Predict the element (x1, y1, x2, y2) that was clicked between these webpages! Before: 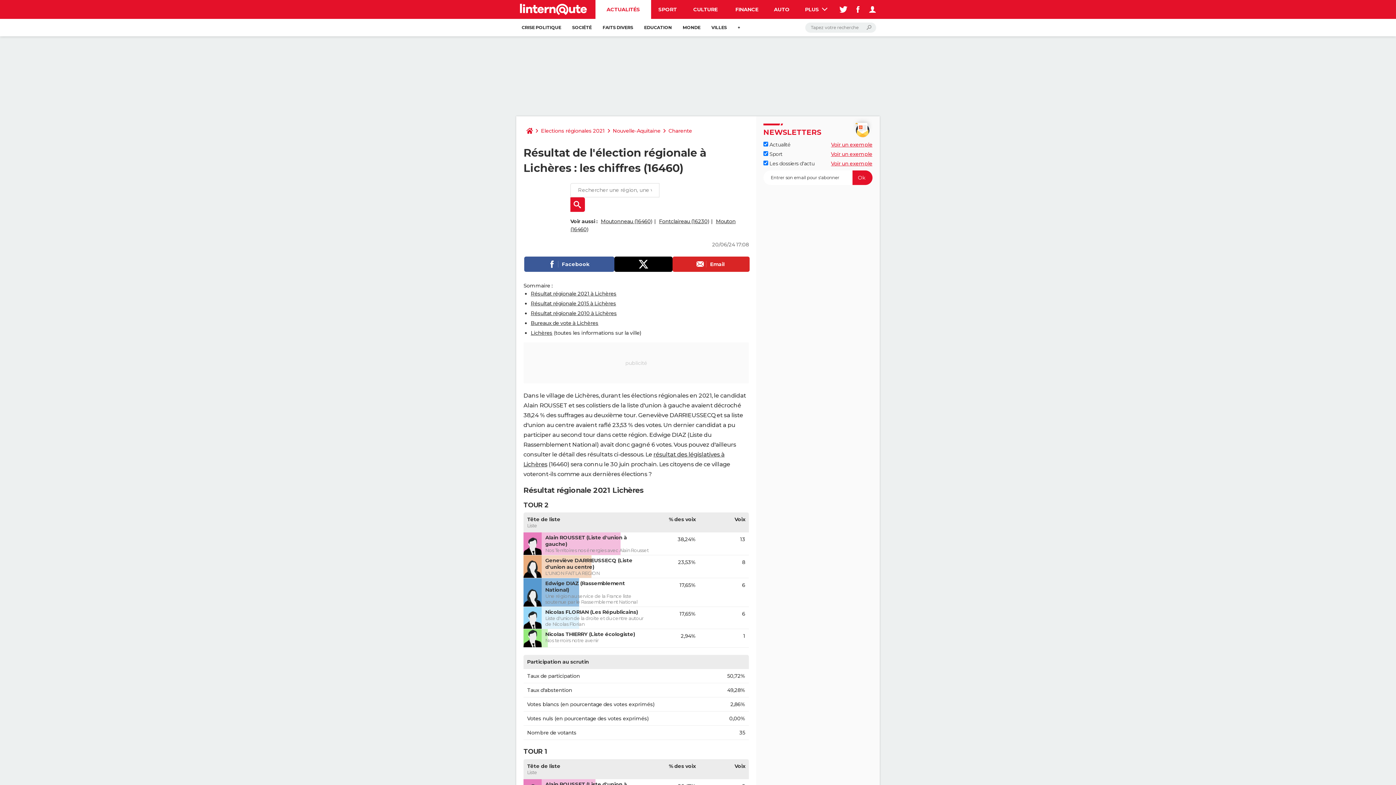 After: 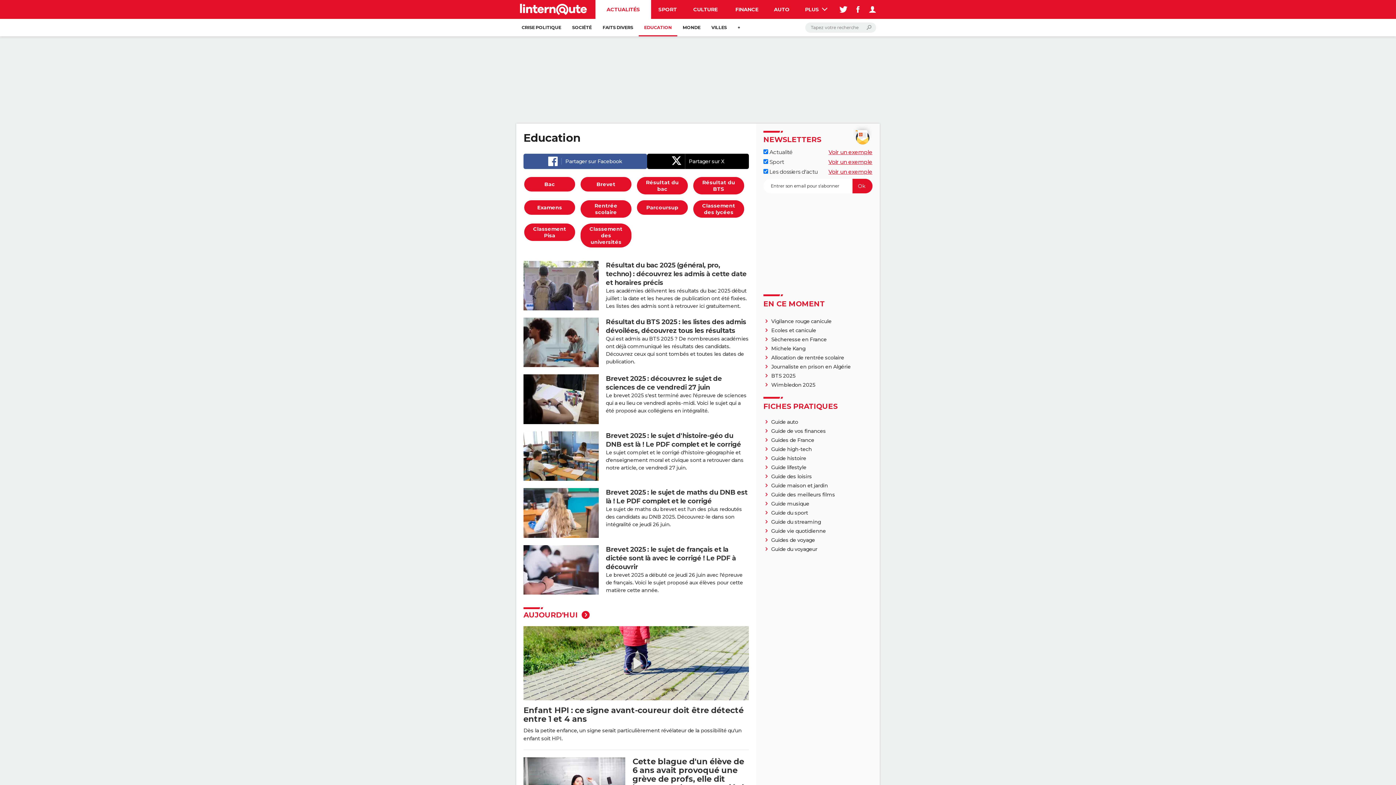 Action: bbox: (638, 18, 677, 36) label: EDUCATION